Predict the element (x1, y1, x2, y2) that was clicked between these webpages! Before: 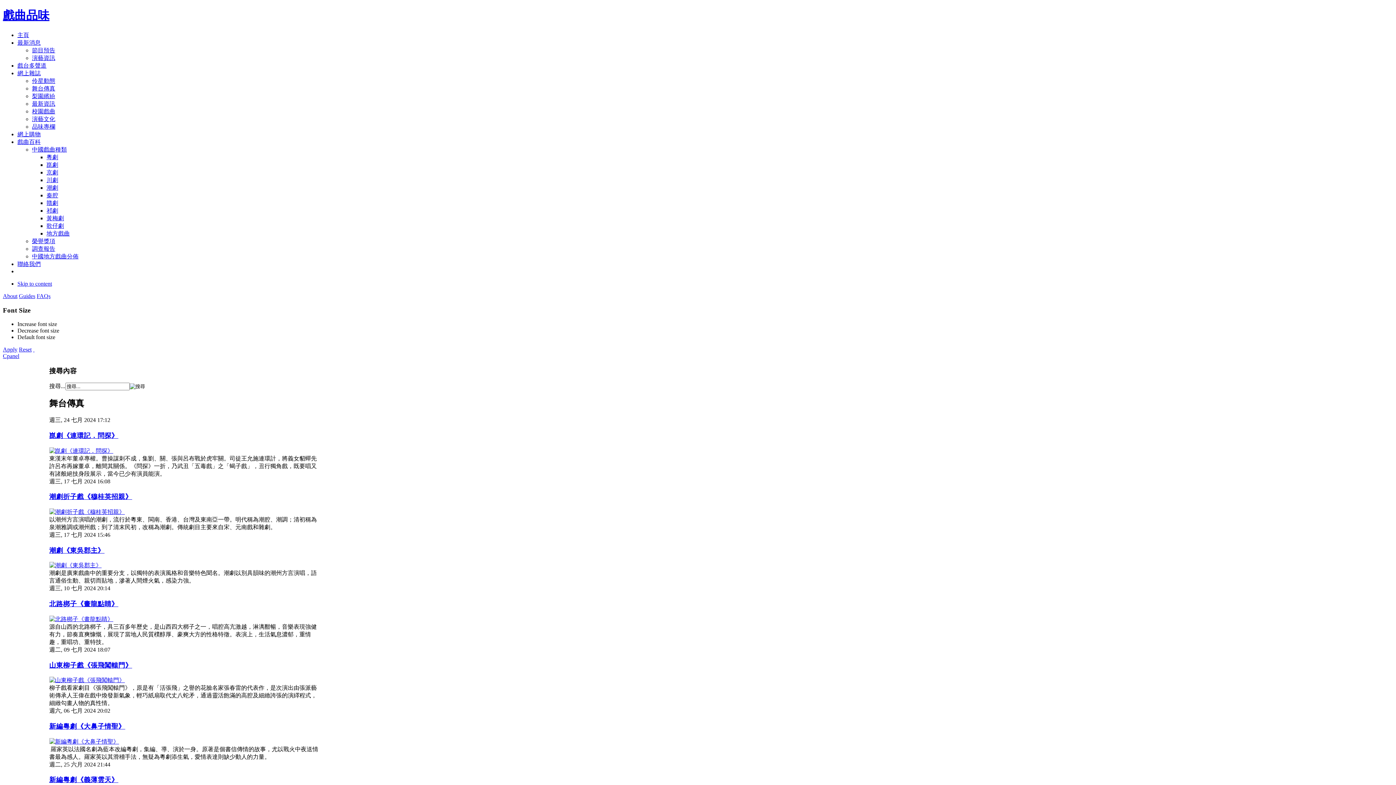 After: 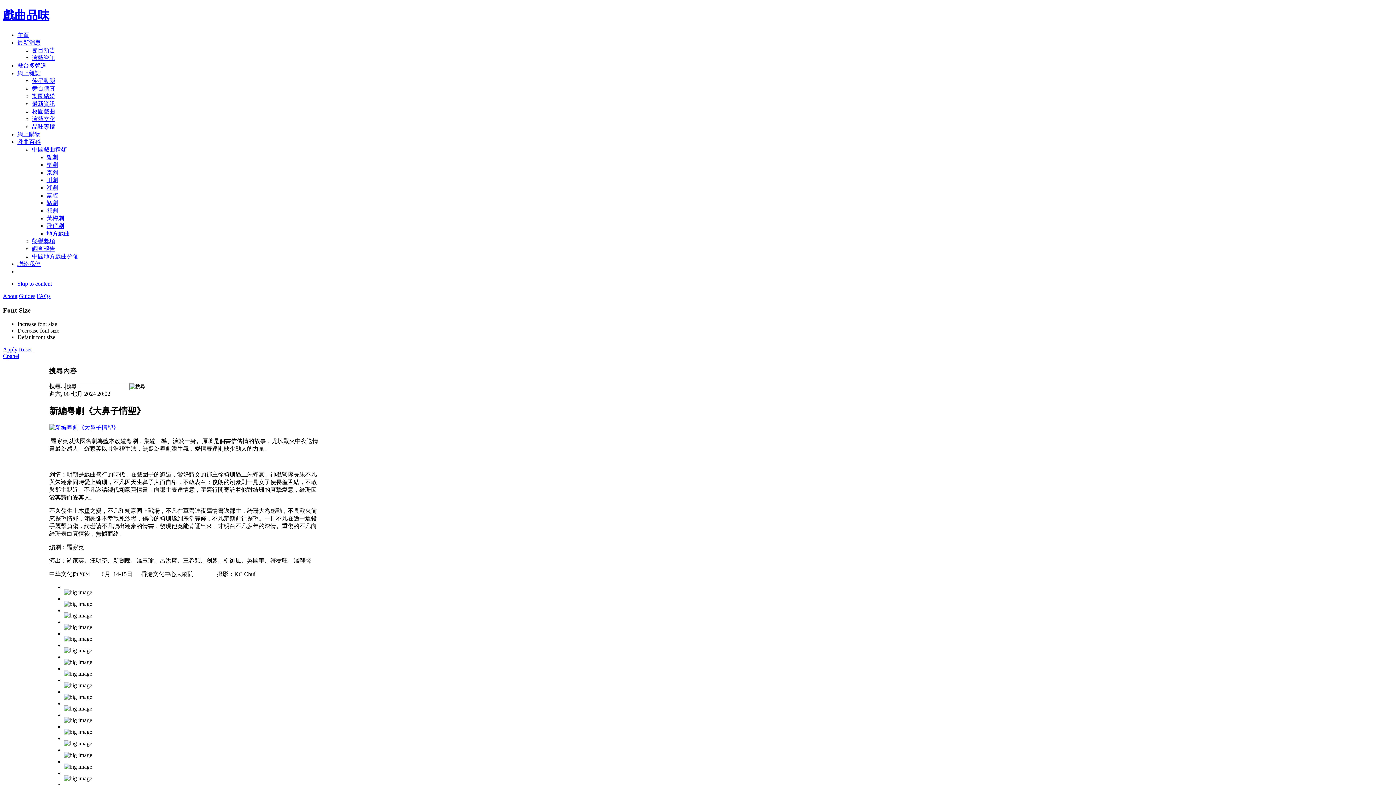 Action: label: 新編粵劇《大鼻子情聖》 bbox: (49, 722, 125, 730)